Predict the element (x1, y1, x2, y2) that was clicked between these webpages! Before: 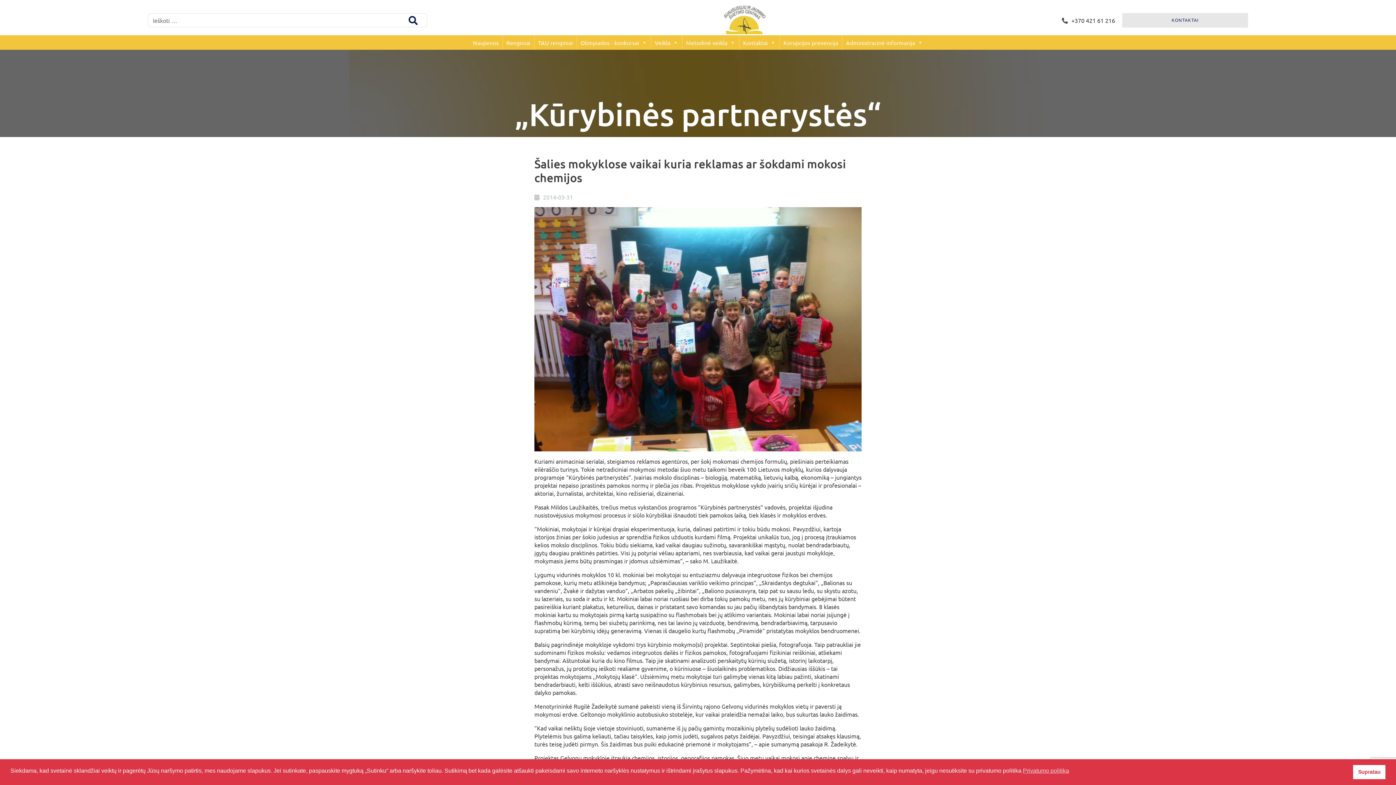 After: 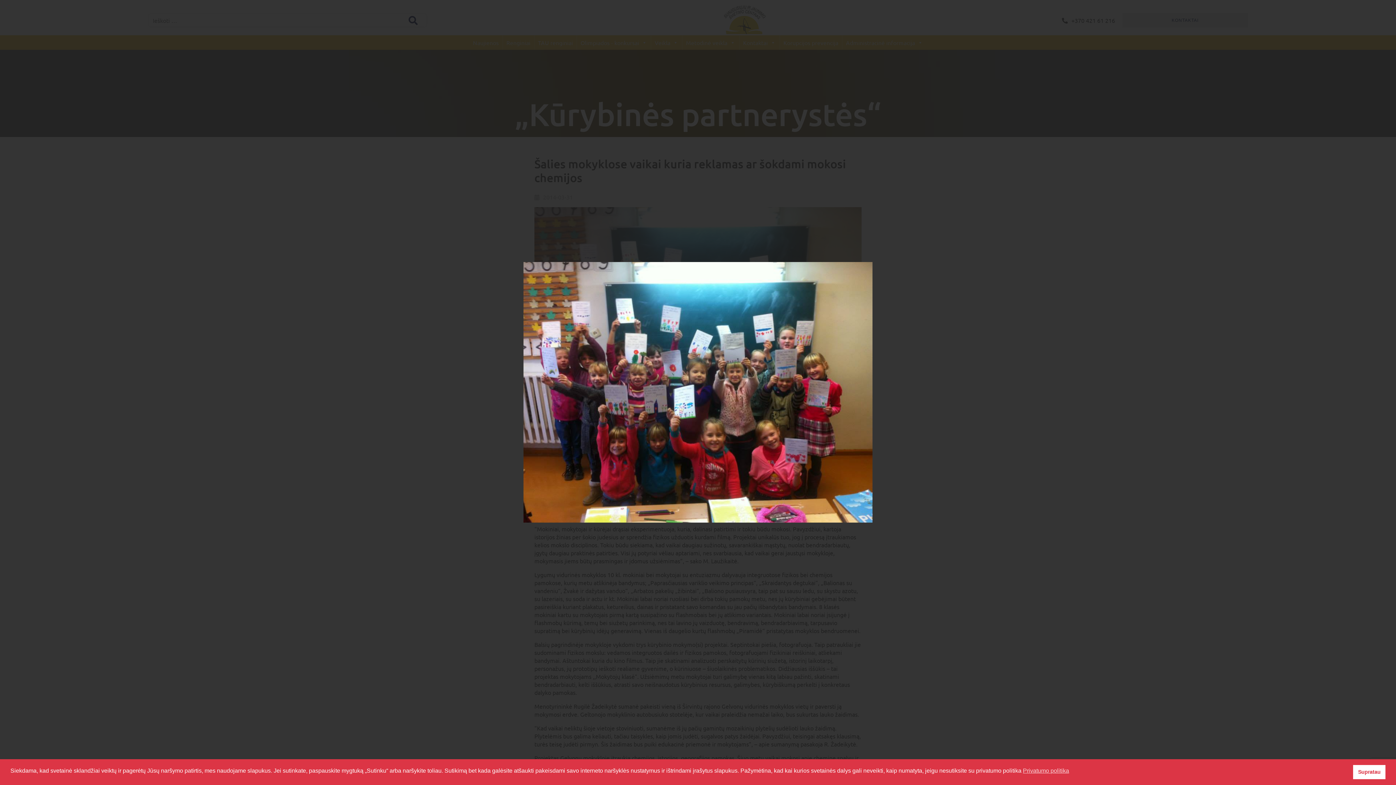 Action: bbox: (534, 324, 861, 332)